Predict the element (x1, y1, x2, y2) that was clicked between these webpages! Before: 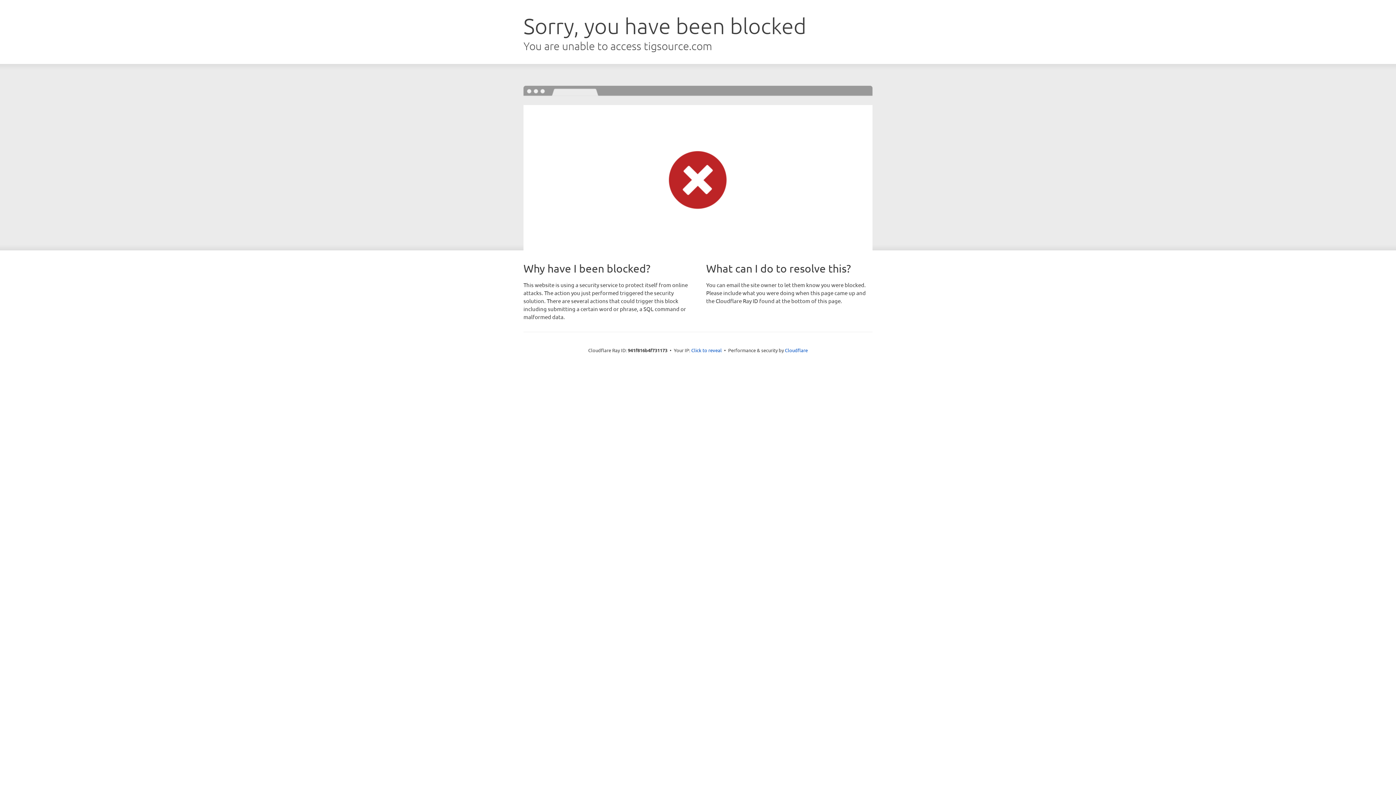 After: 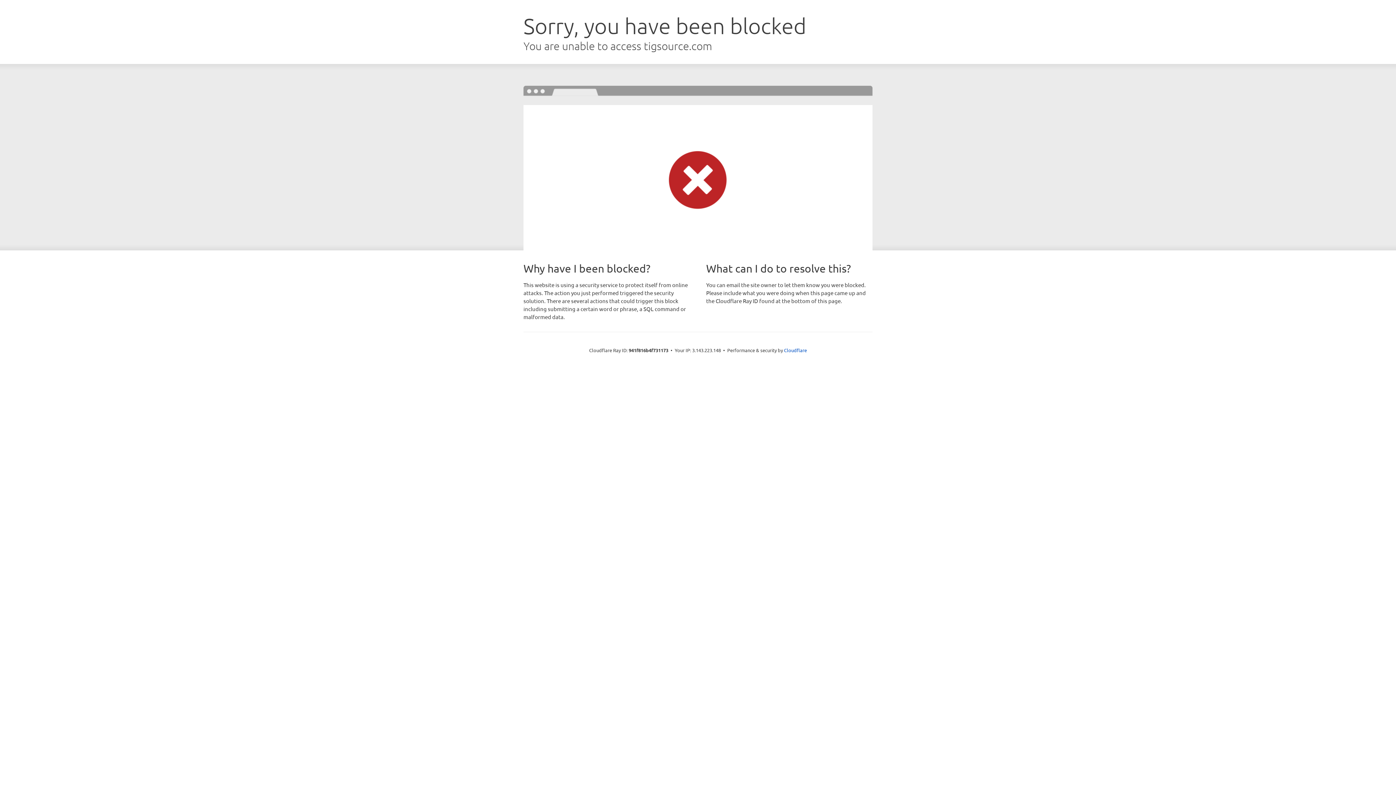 Action: label: Click to reveal bbox: (691, 346, 722, 353)